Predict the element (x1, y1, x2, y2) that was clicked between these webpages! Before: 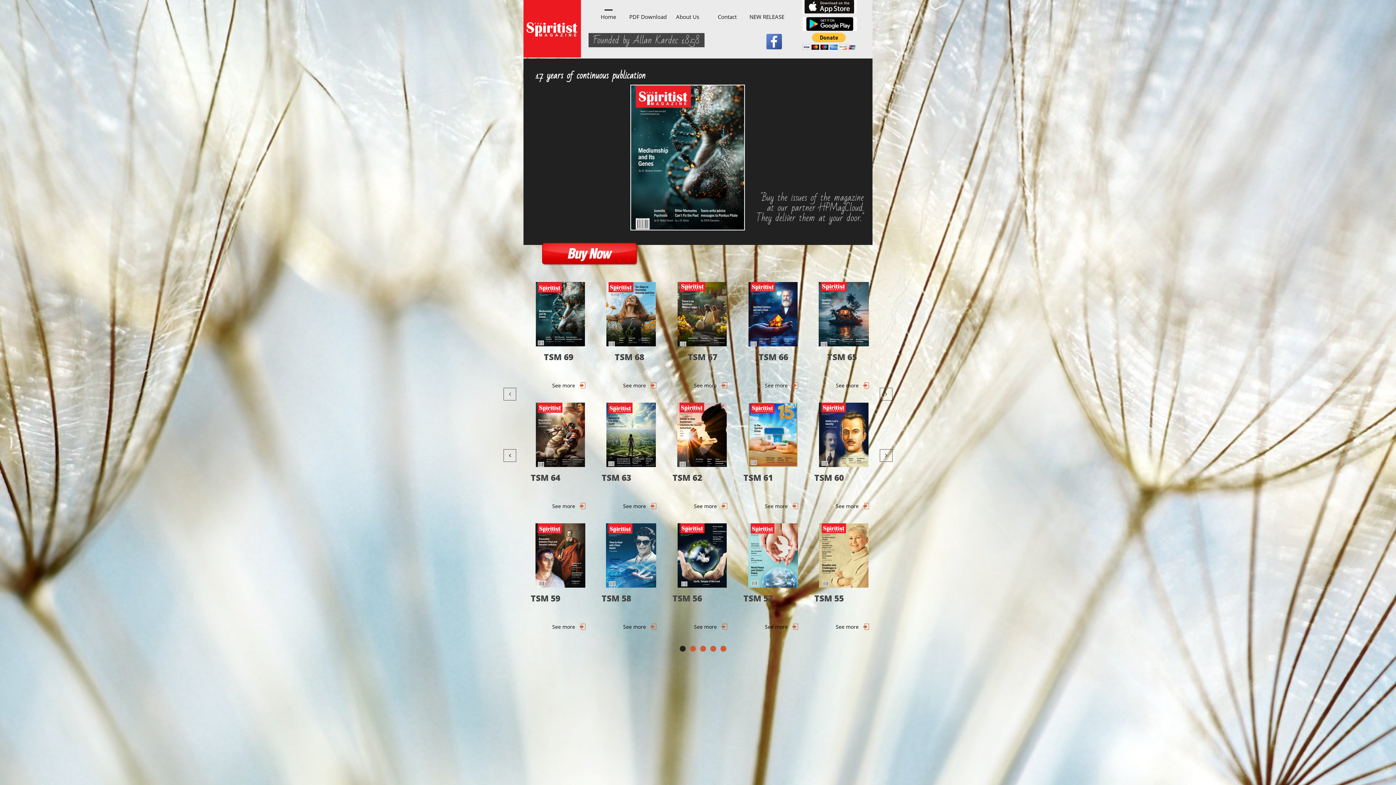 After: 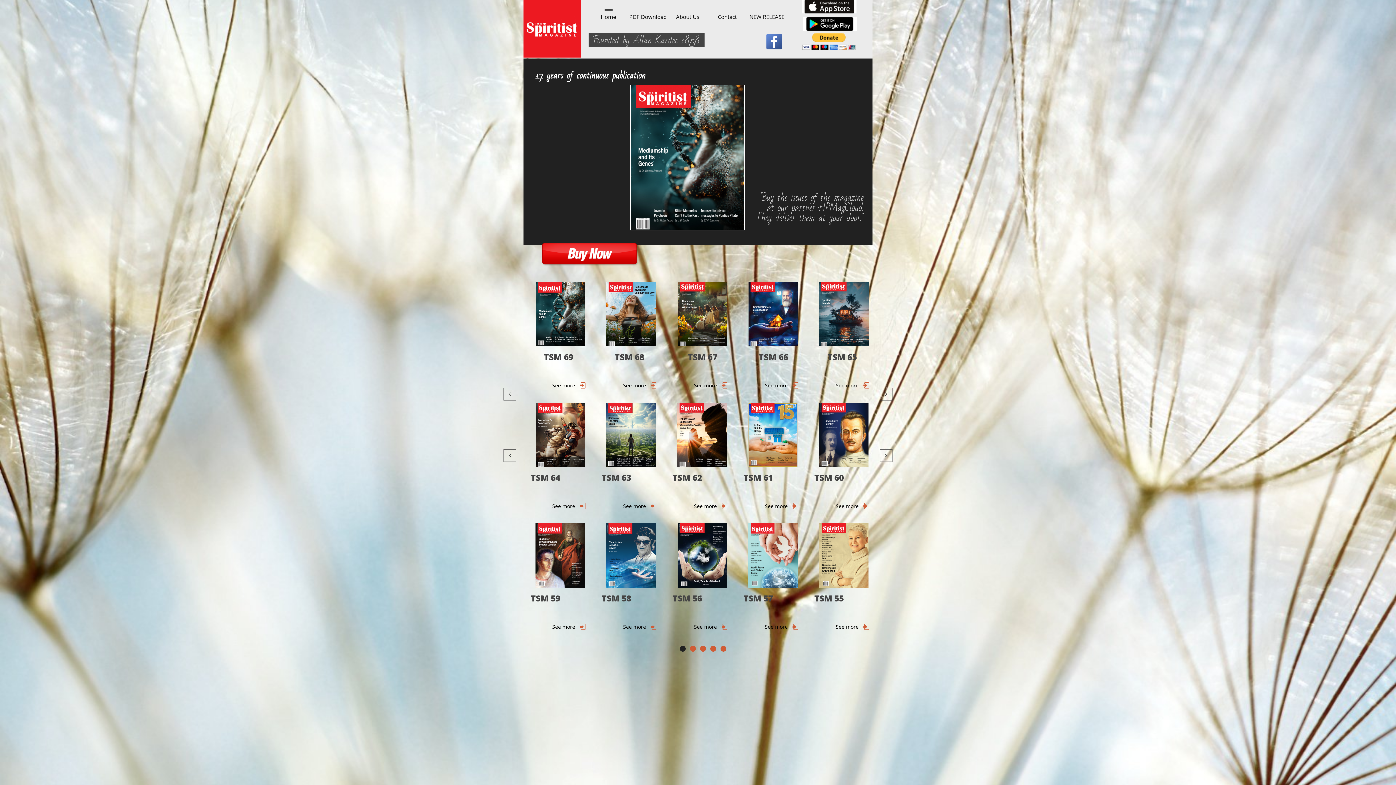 Action: bbox: (523, 0, 581, 57)